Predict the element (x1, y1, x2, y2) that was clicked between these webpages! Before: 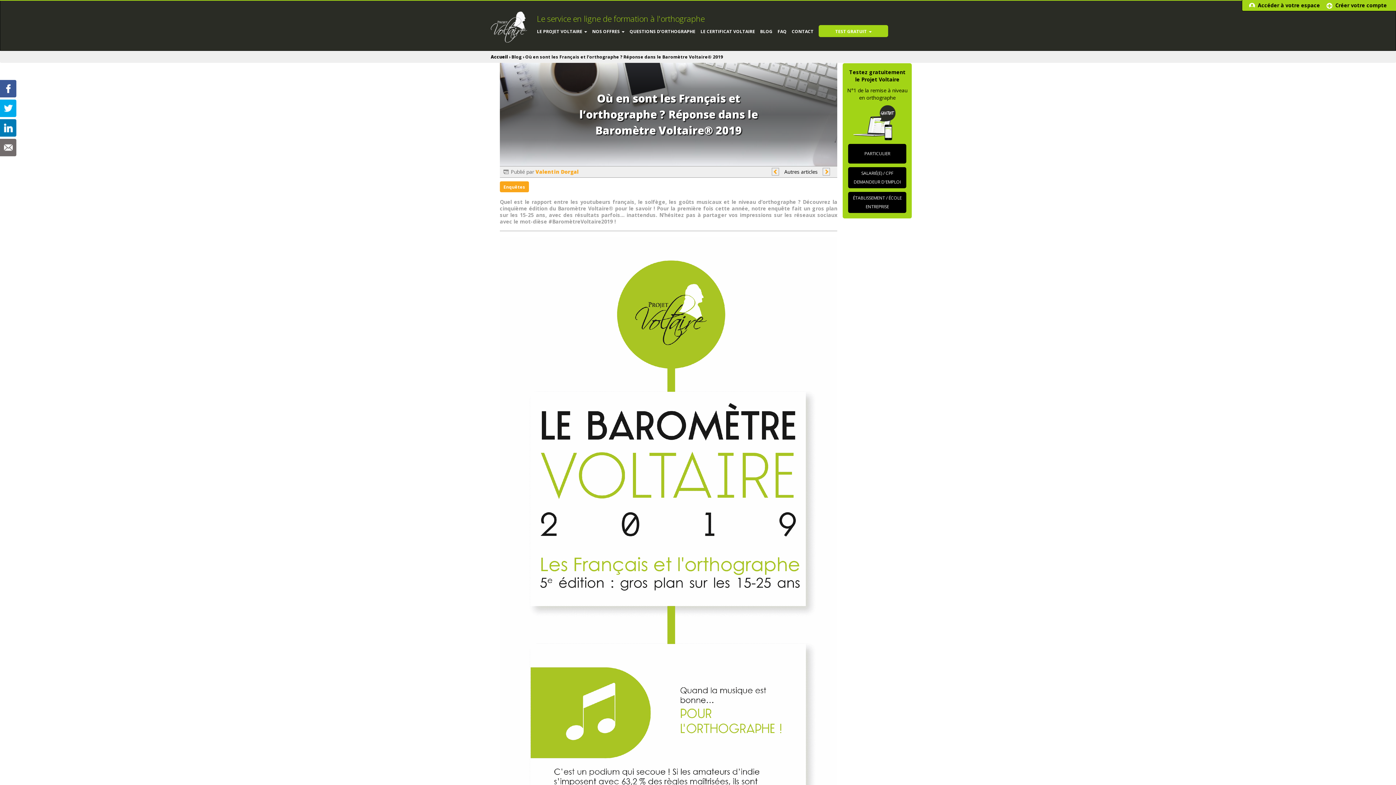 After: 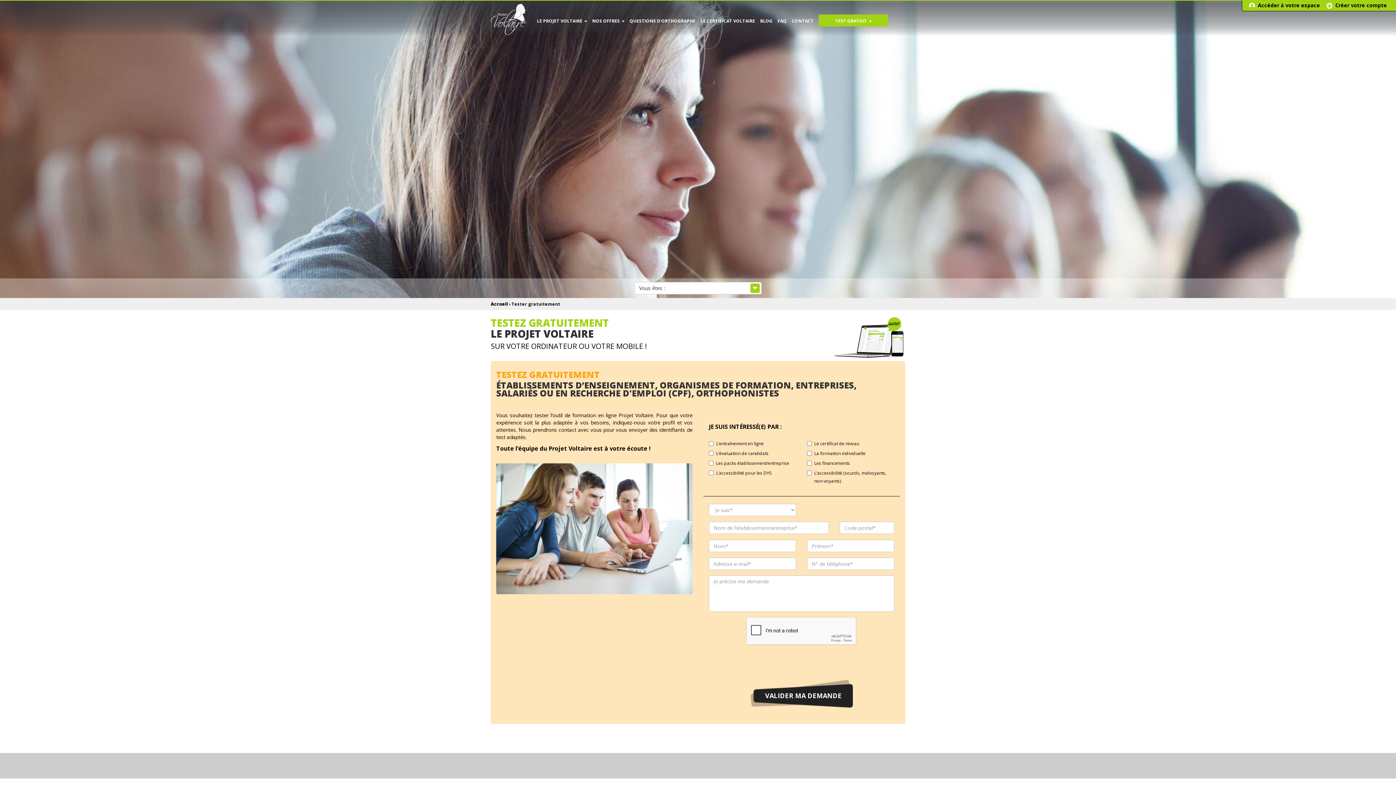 Action: label: ÉTABLISSEMENT / ÉCOLE
ENTREPRISE bbox: (848, 192, 906, 213)